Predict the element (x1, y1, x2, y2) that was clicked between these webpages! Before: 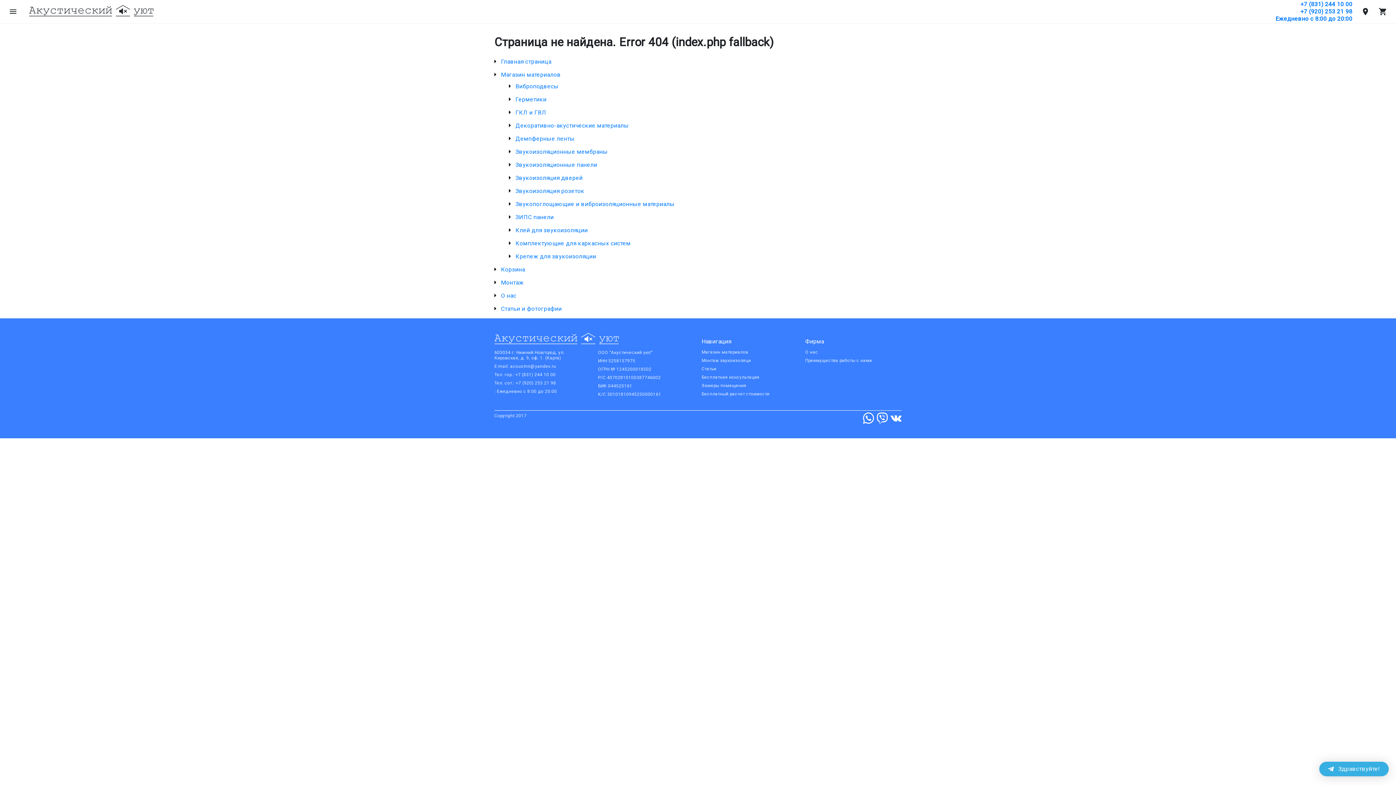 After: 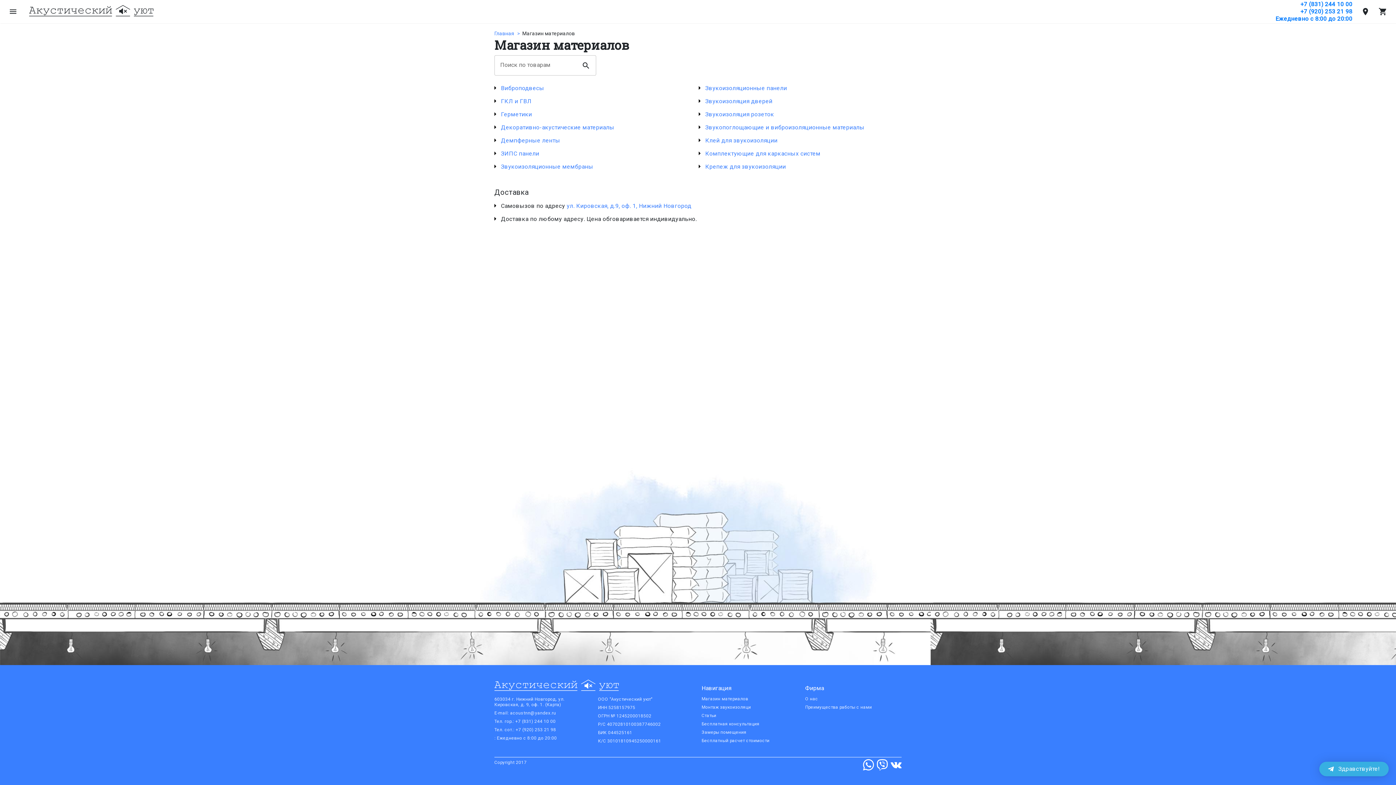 Action: bbox: (701, 349, 748, 354) label: Магазин материалов